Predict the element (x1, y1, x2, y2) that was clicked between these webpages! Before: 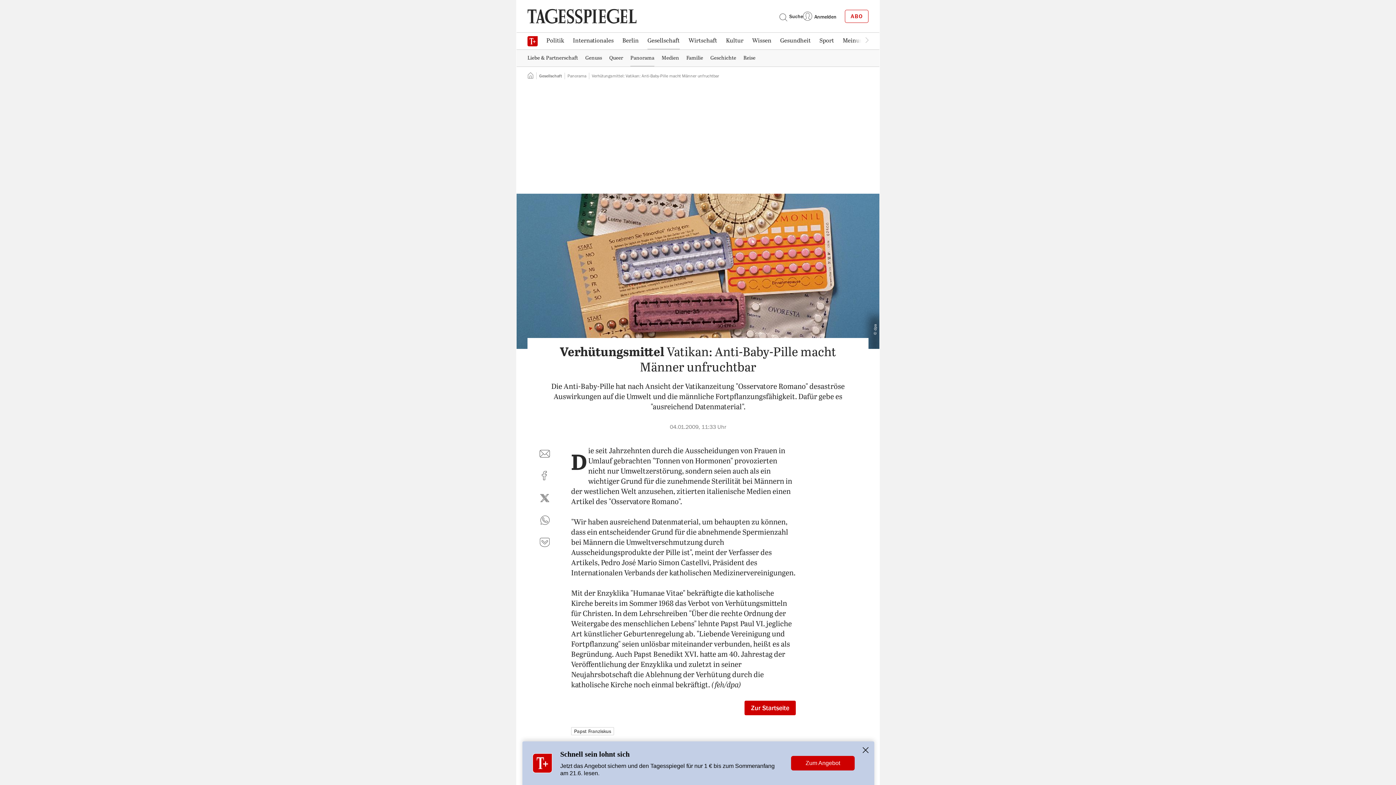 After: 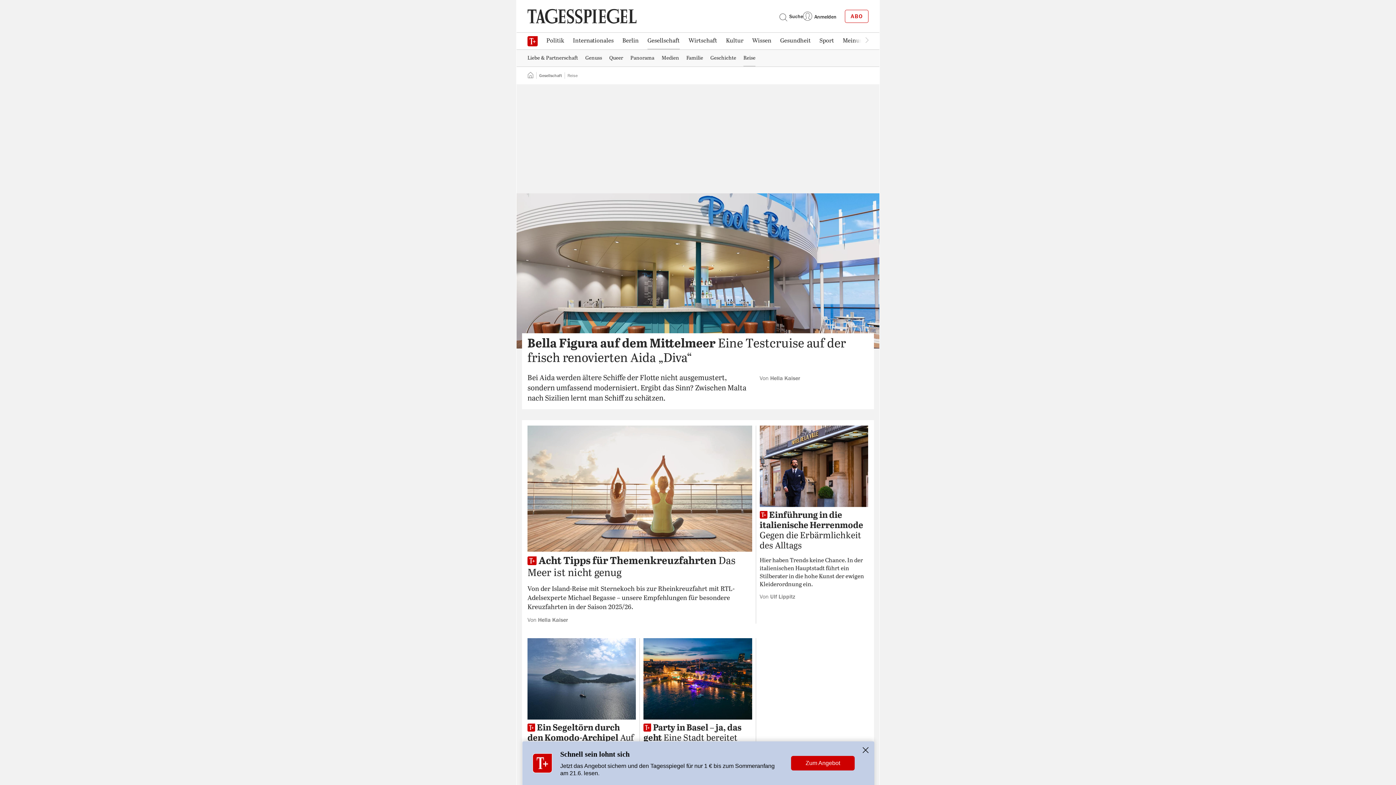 Action: bbox: (740, 50, 755, 65) label: Reise